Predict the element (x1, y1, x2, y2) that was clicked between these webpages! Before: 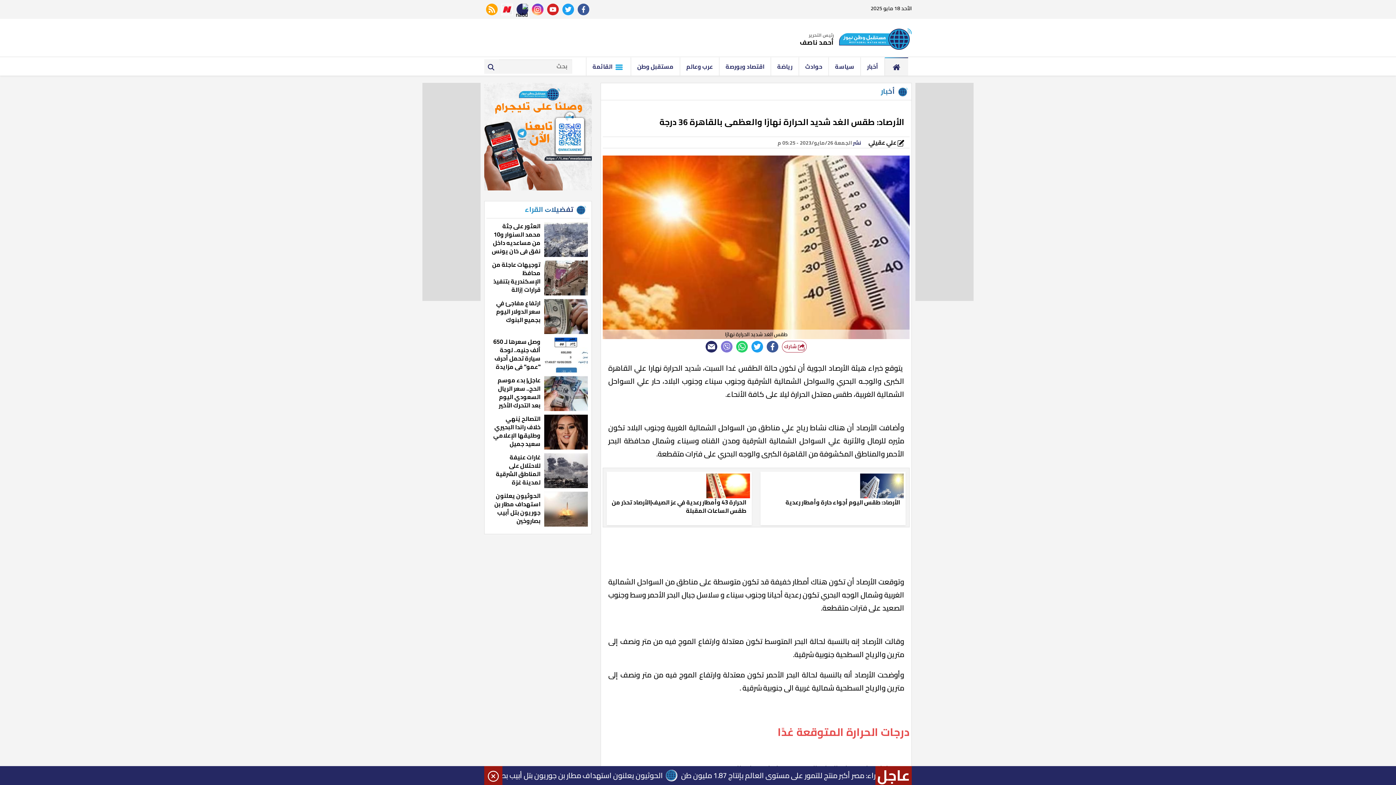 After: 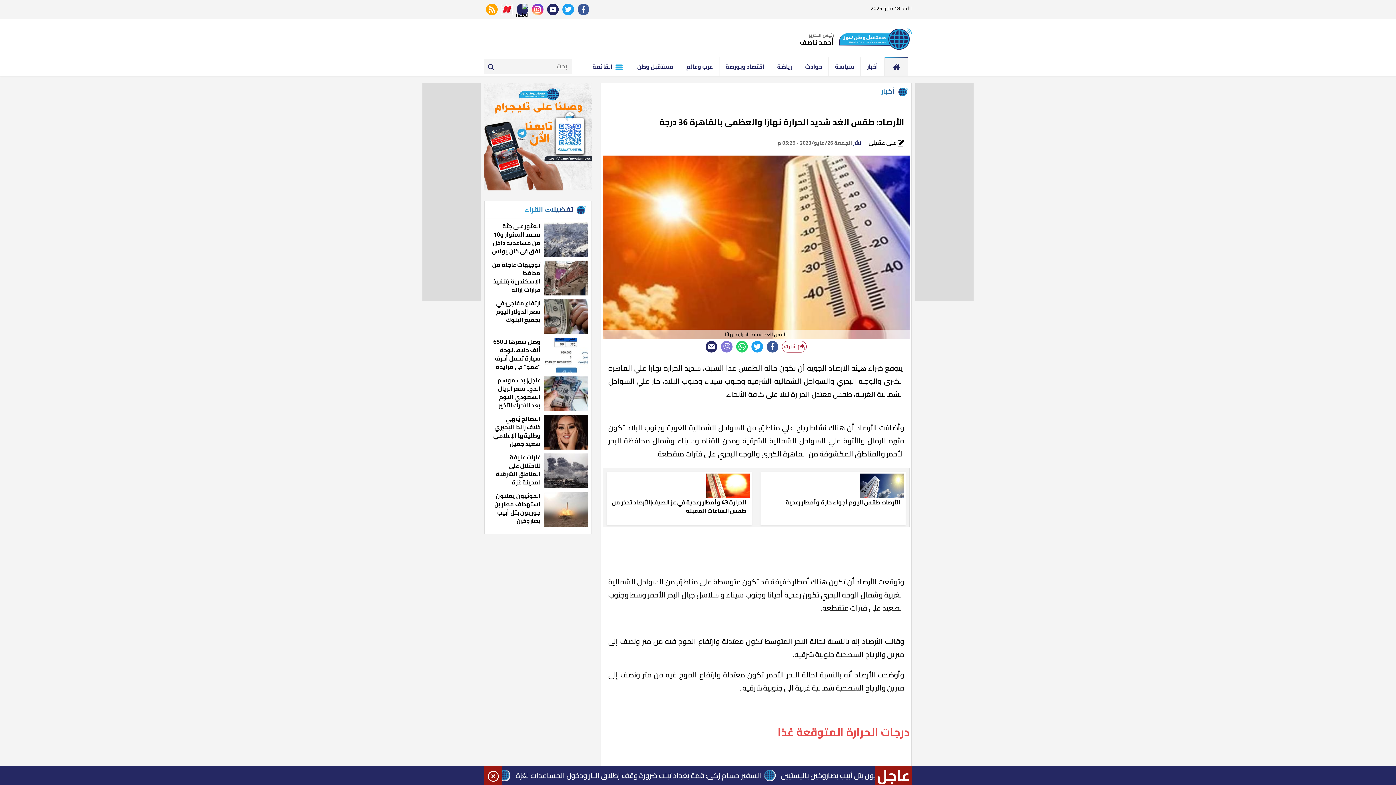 Action: label: youtube bbox: (547, 3, 558, 15)